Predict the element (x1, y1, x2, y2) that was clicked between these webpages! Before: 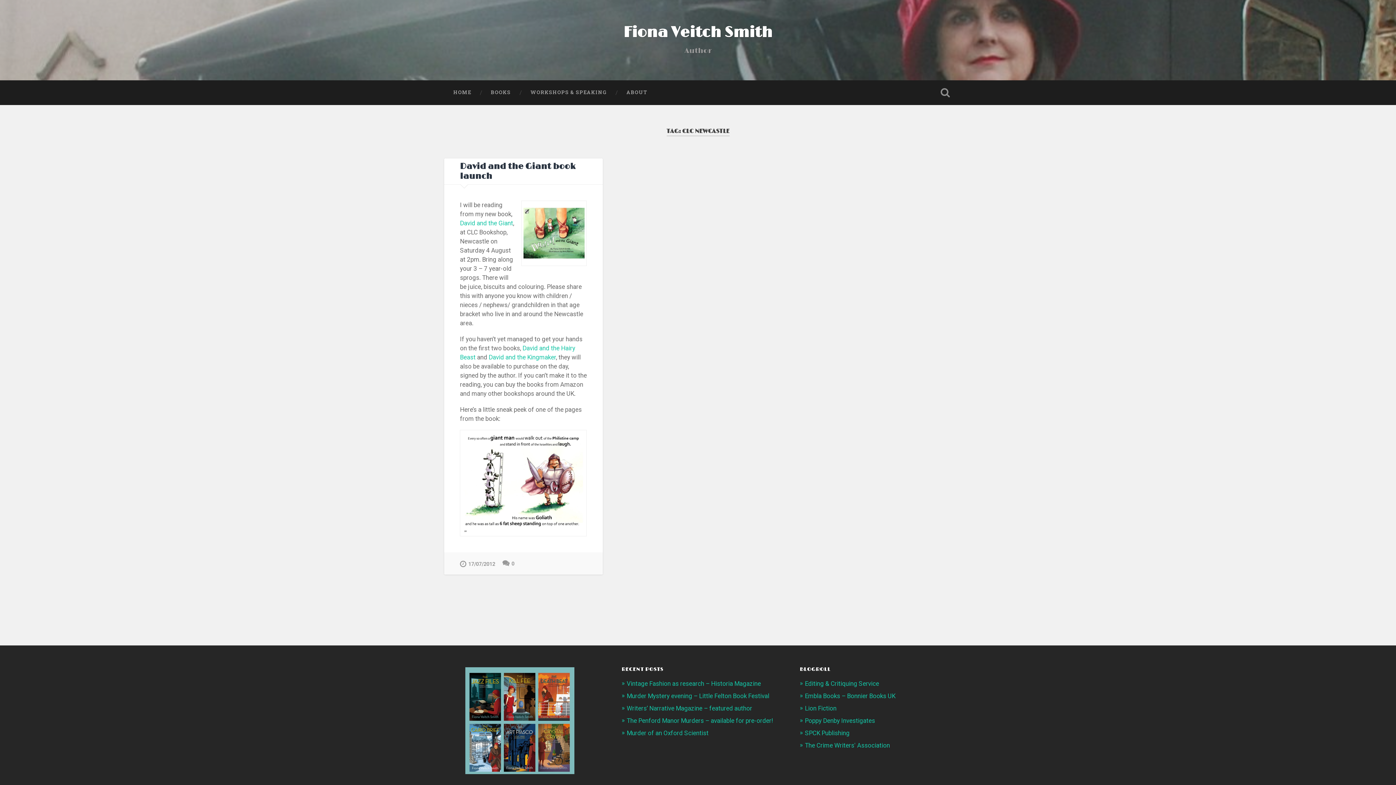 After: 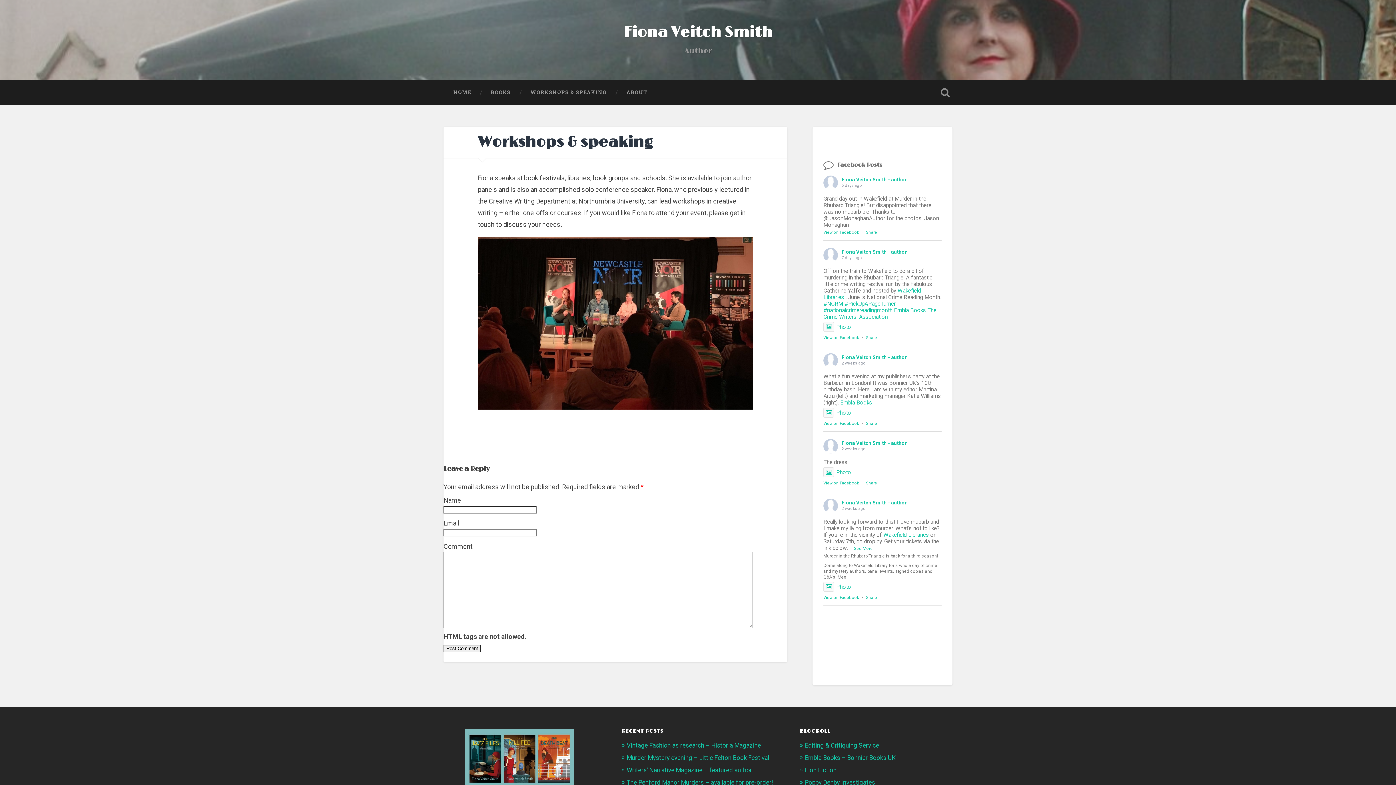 Action: bbox: (520, 80, 616, 104) label: WORKSHOPS & SPEAKING